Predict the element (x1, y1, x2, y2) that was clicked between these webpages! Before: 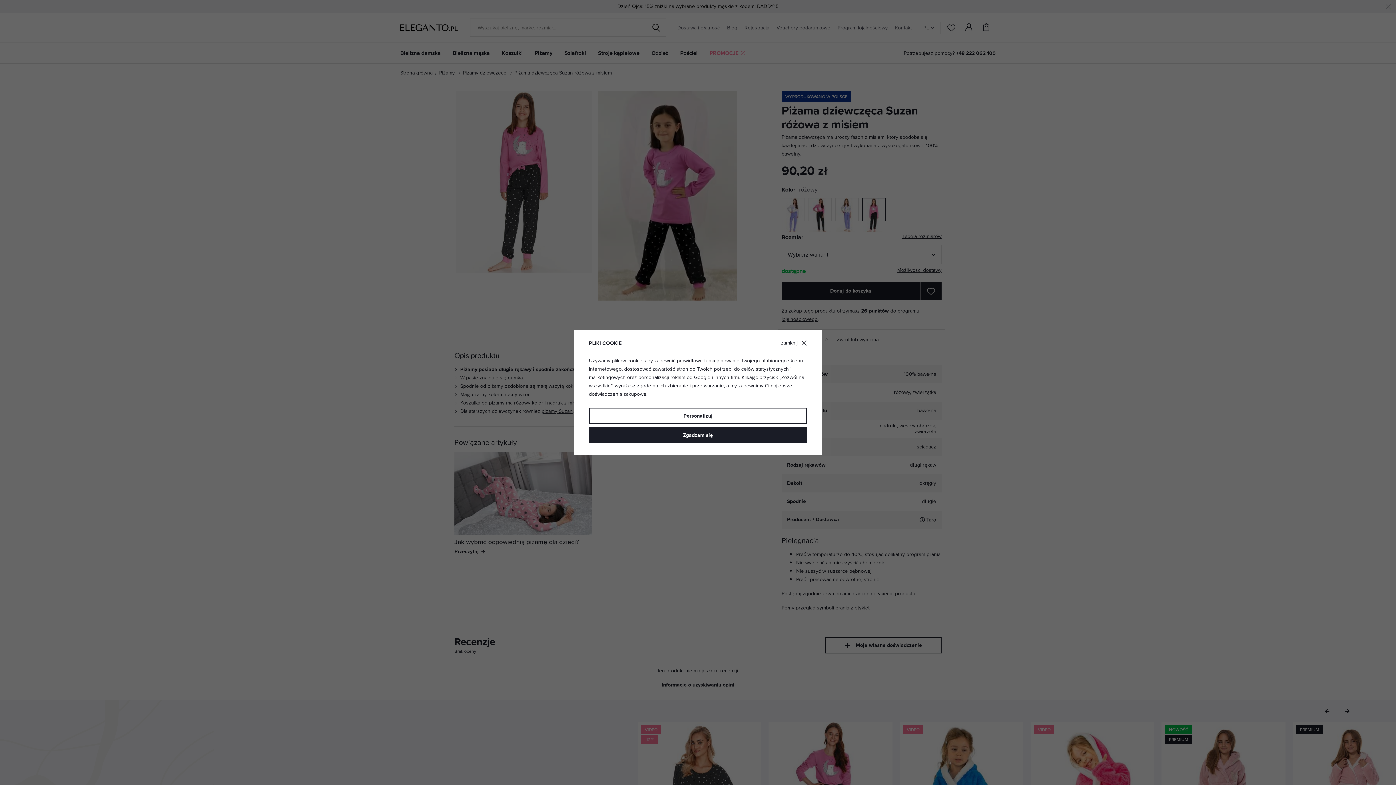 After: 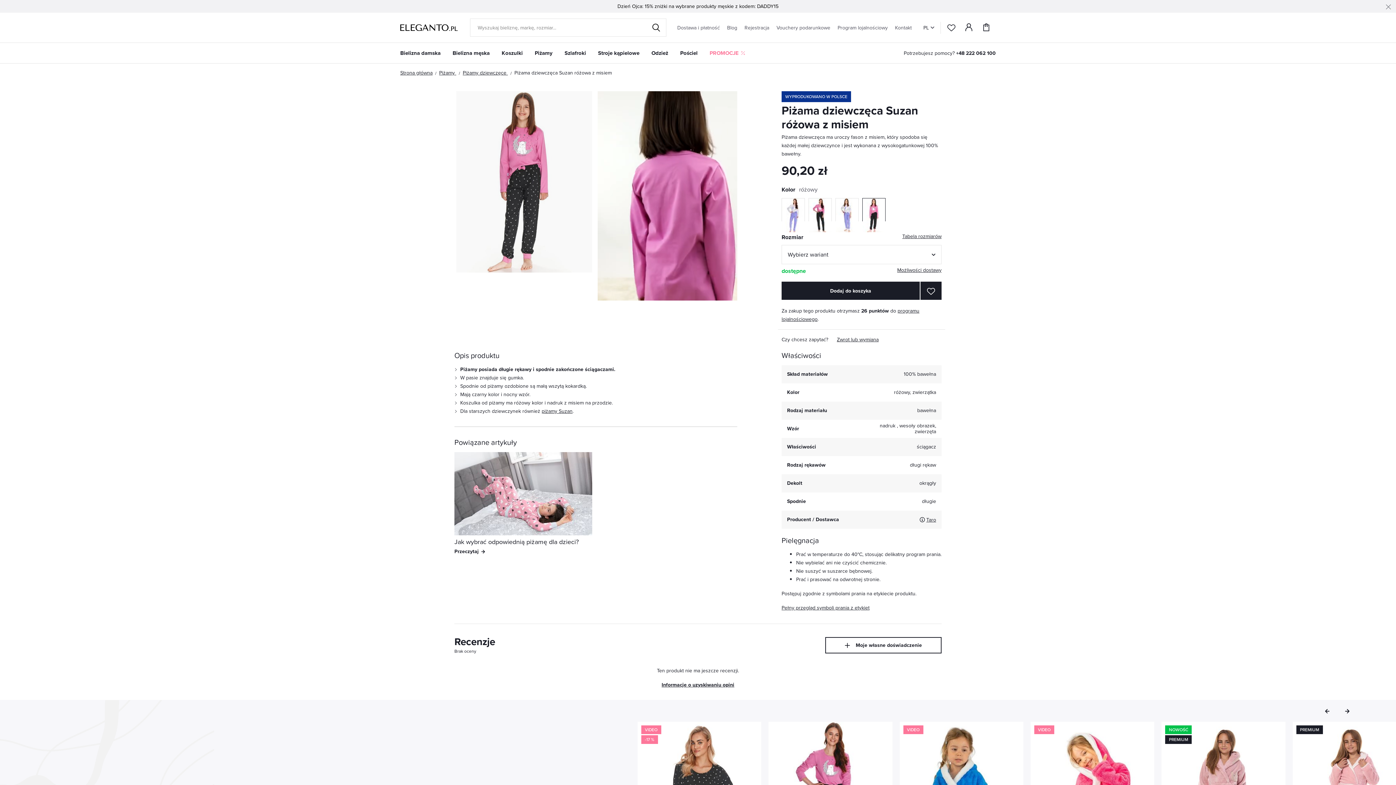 Action: label: zamknij bbox: (781, 340, 807, 346)